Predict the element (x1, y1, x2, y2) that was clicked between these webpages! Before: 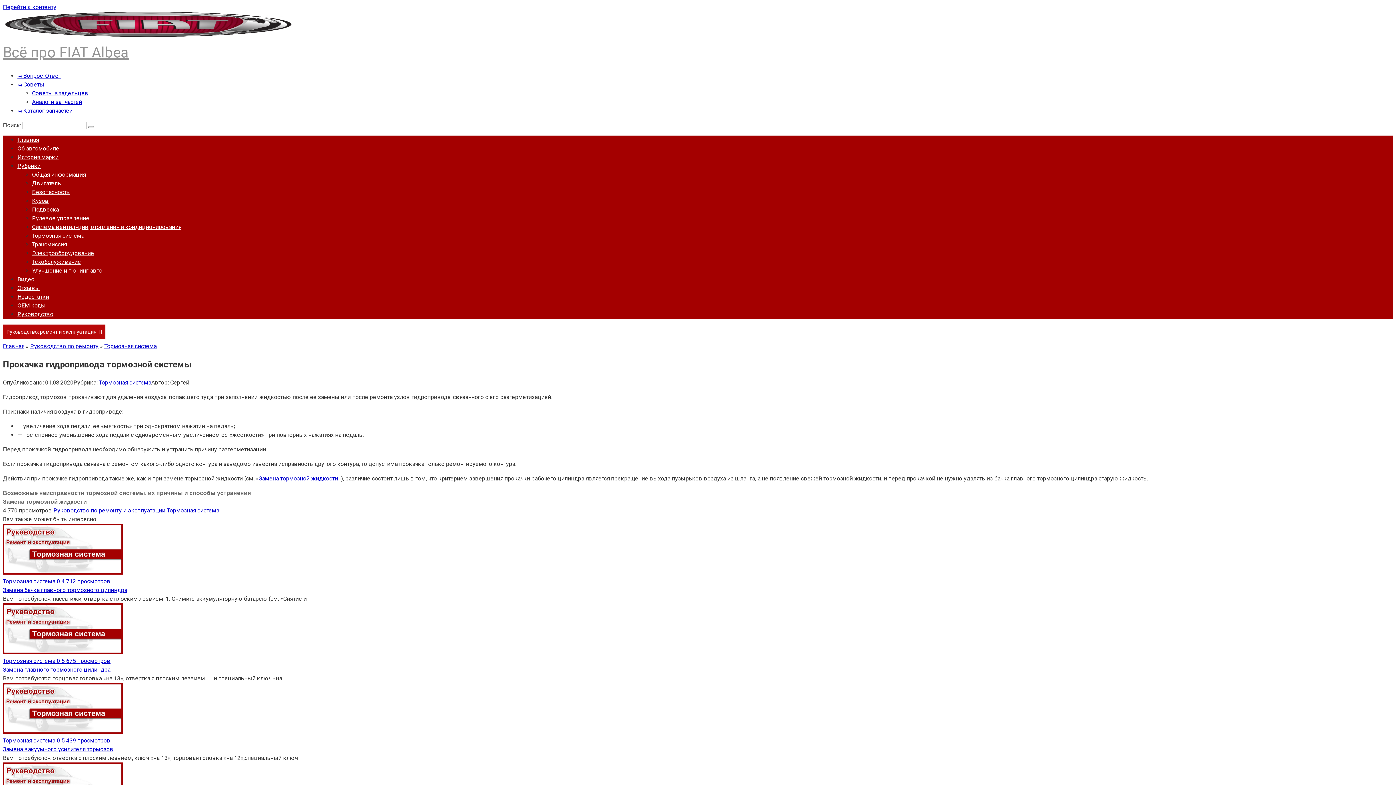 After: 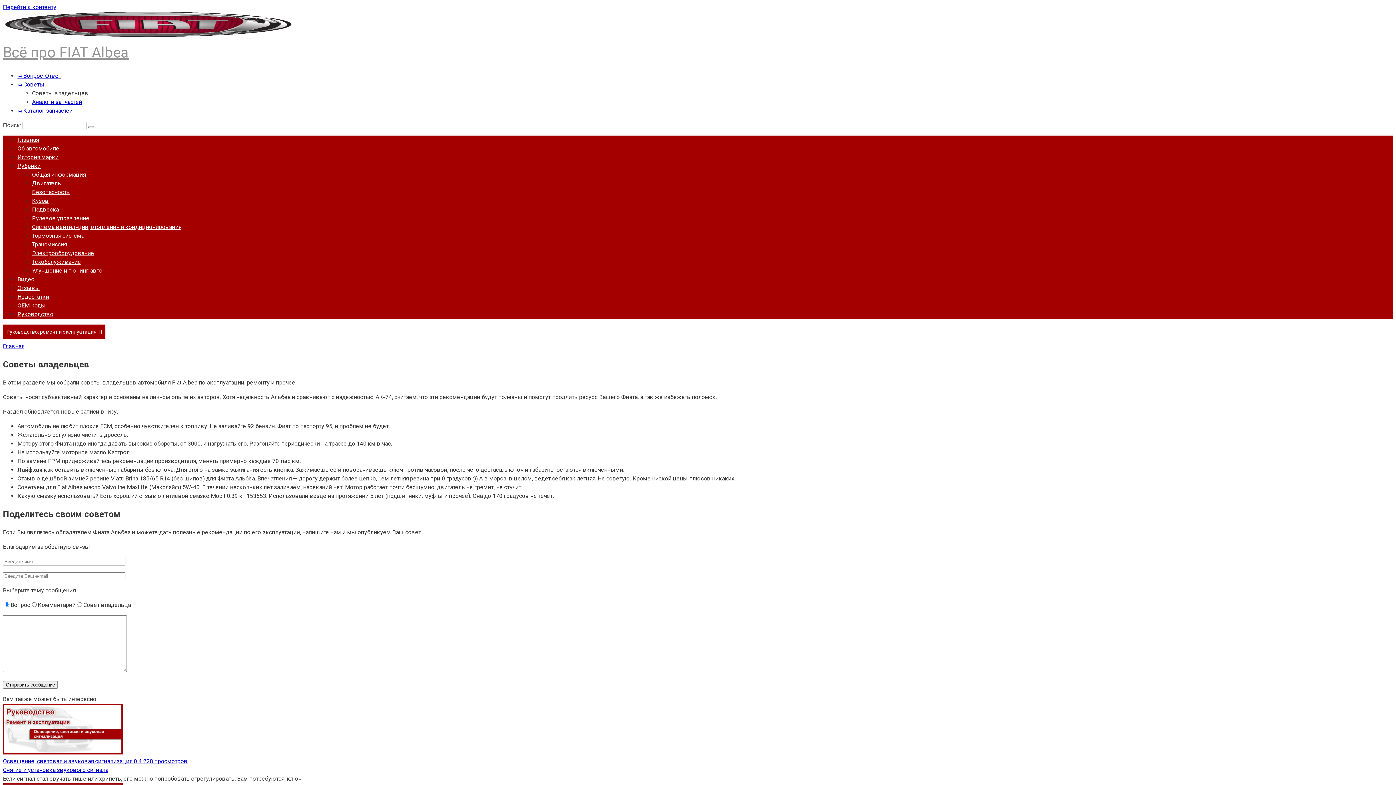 Action: bbox: (32, 89, 88, 96) label: Советы владельцев